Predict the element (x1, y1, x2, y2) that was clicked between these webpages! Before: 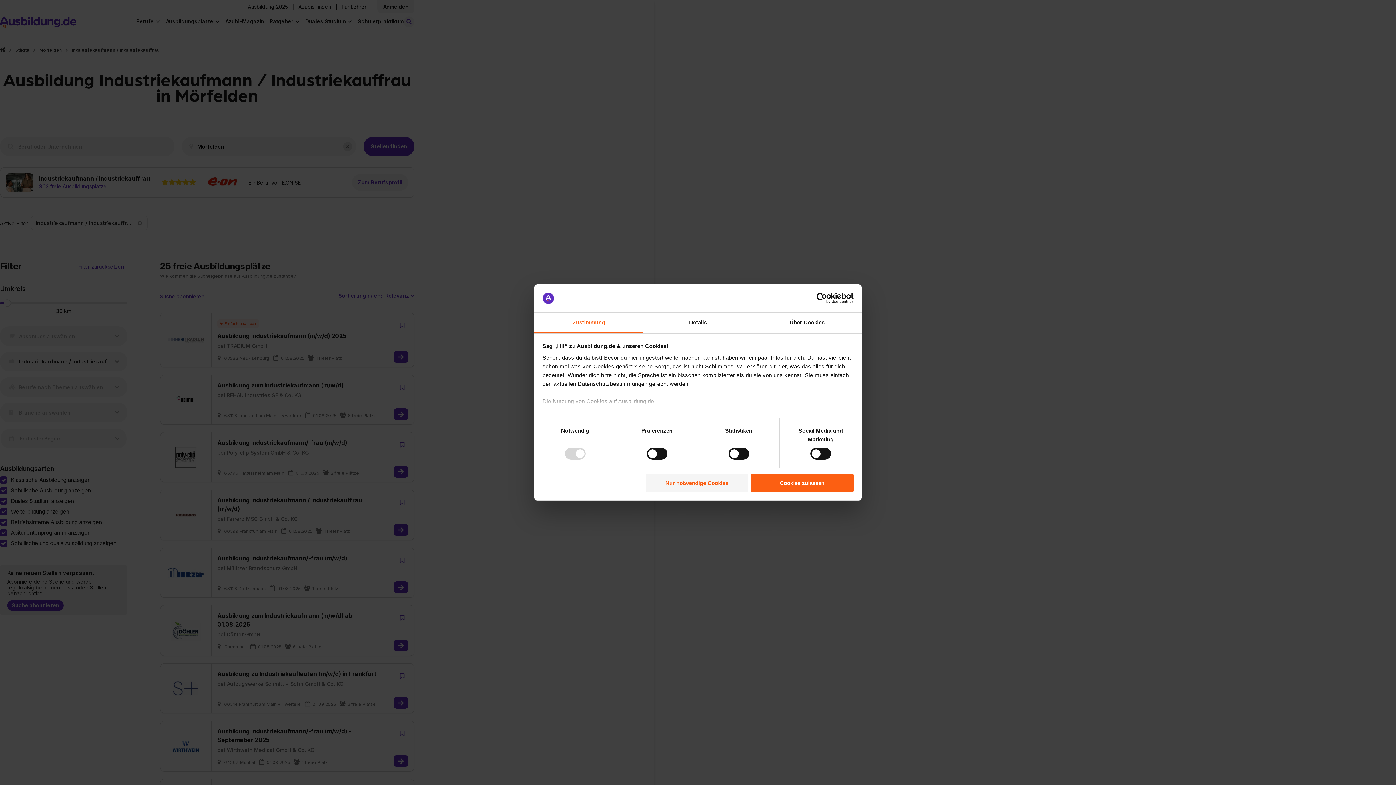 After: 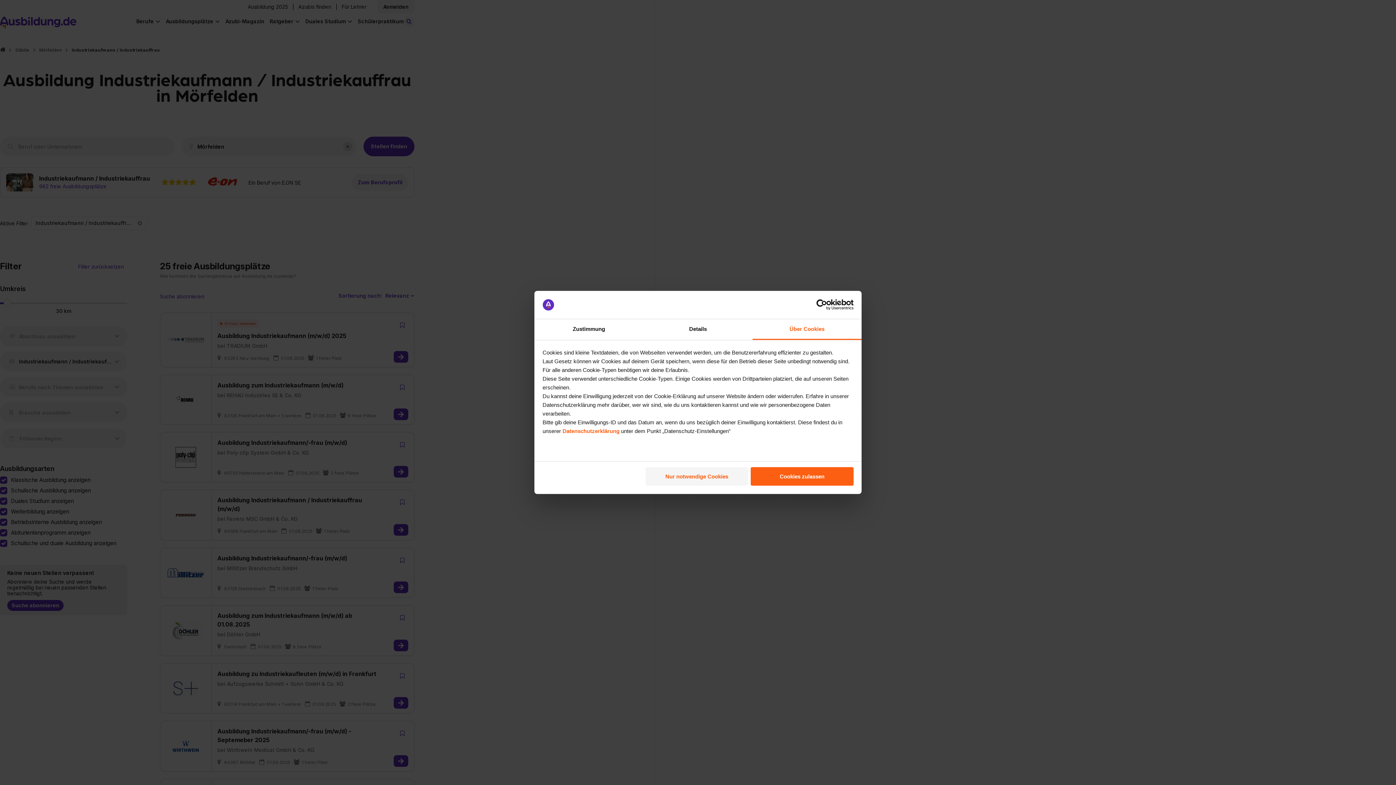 Action: label: Über Cookies bbox: (752, 312, 861, 333)